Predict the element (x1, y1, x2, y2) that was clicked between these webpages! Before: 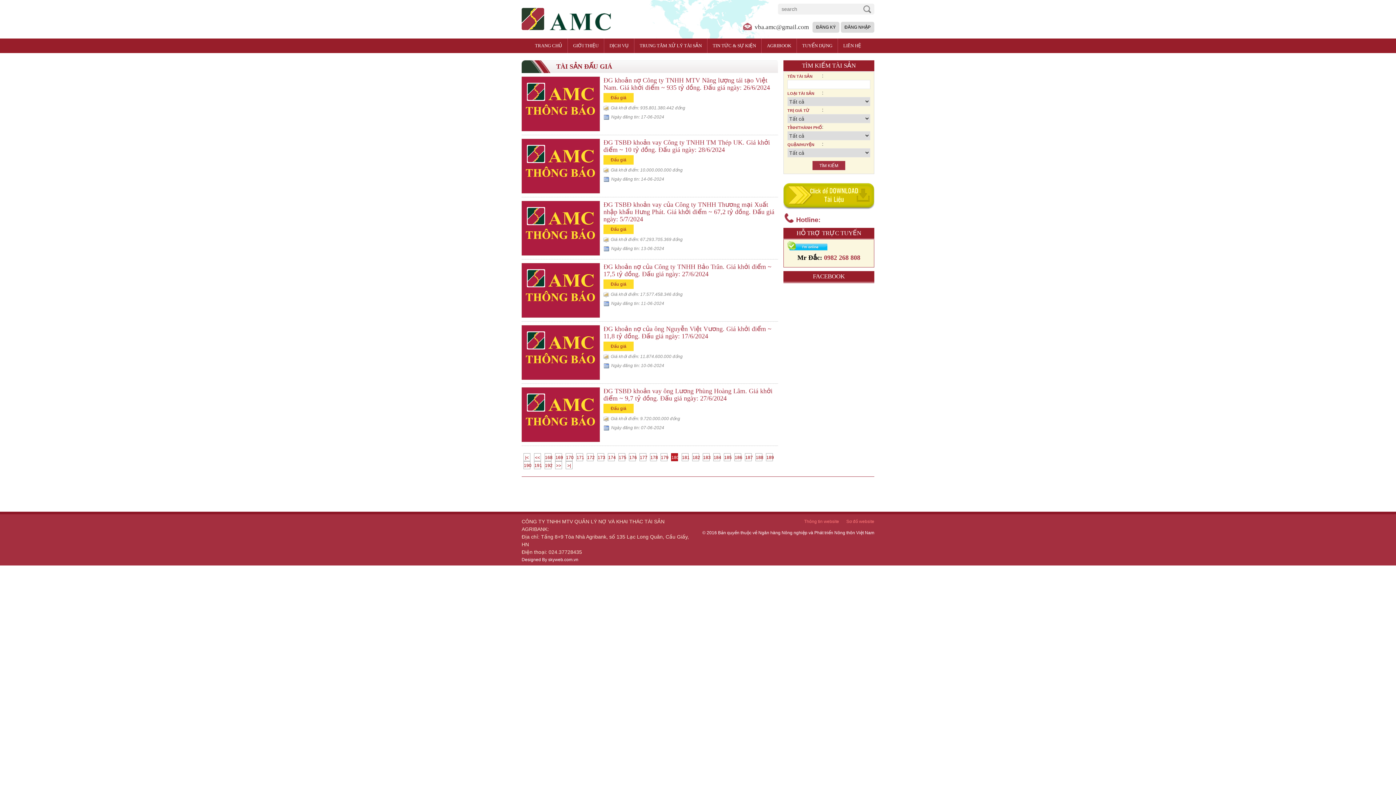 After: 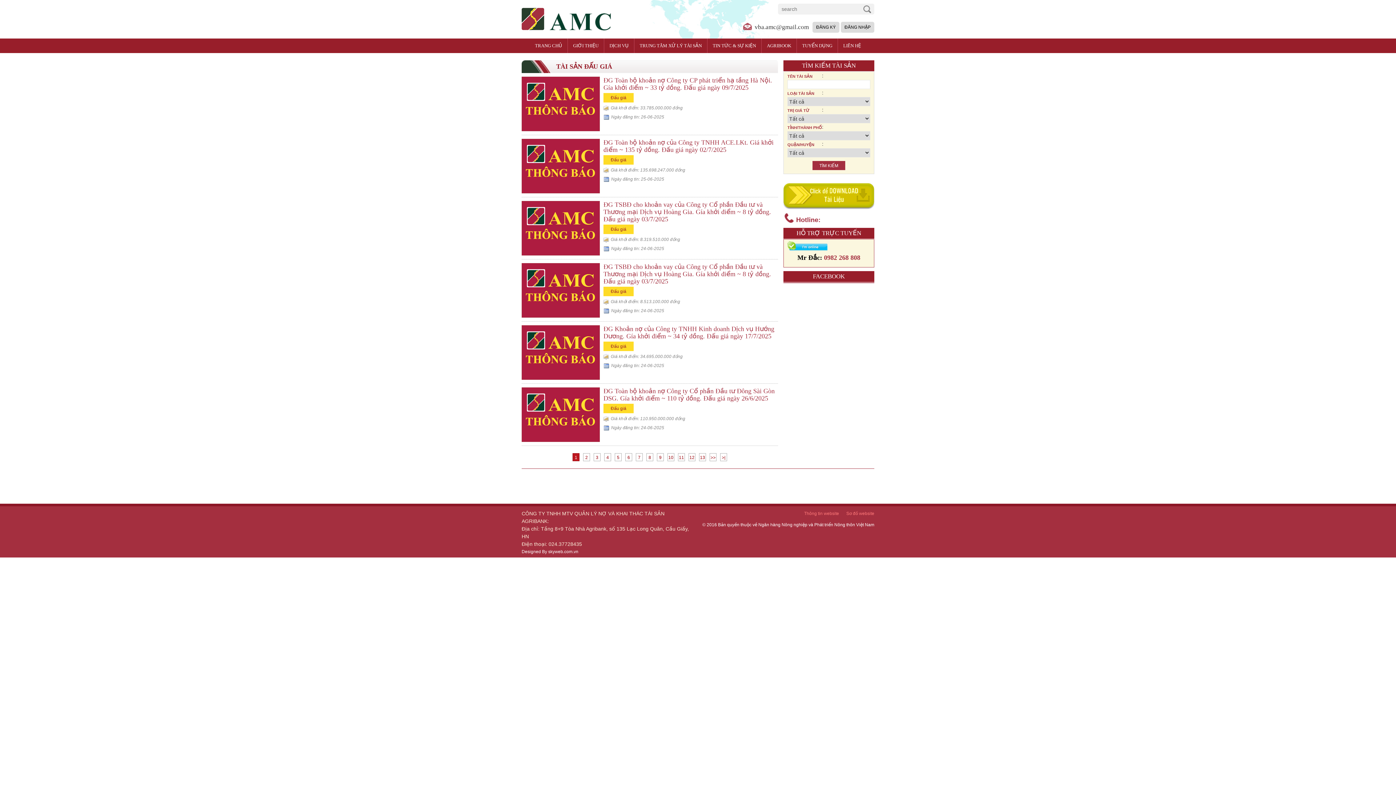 Action: bbox: (603, 341, 633, 351) label: Đấu giá